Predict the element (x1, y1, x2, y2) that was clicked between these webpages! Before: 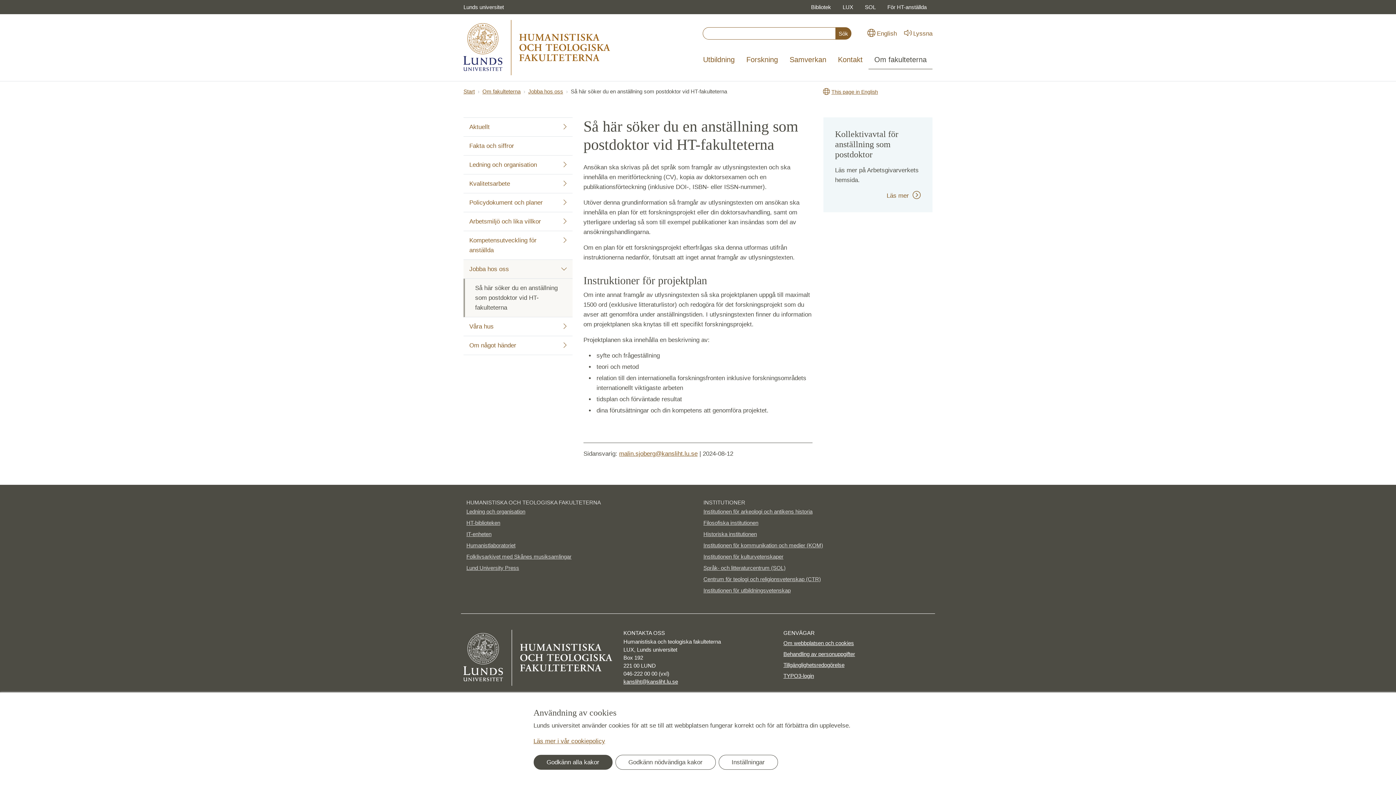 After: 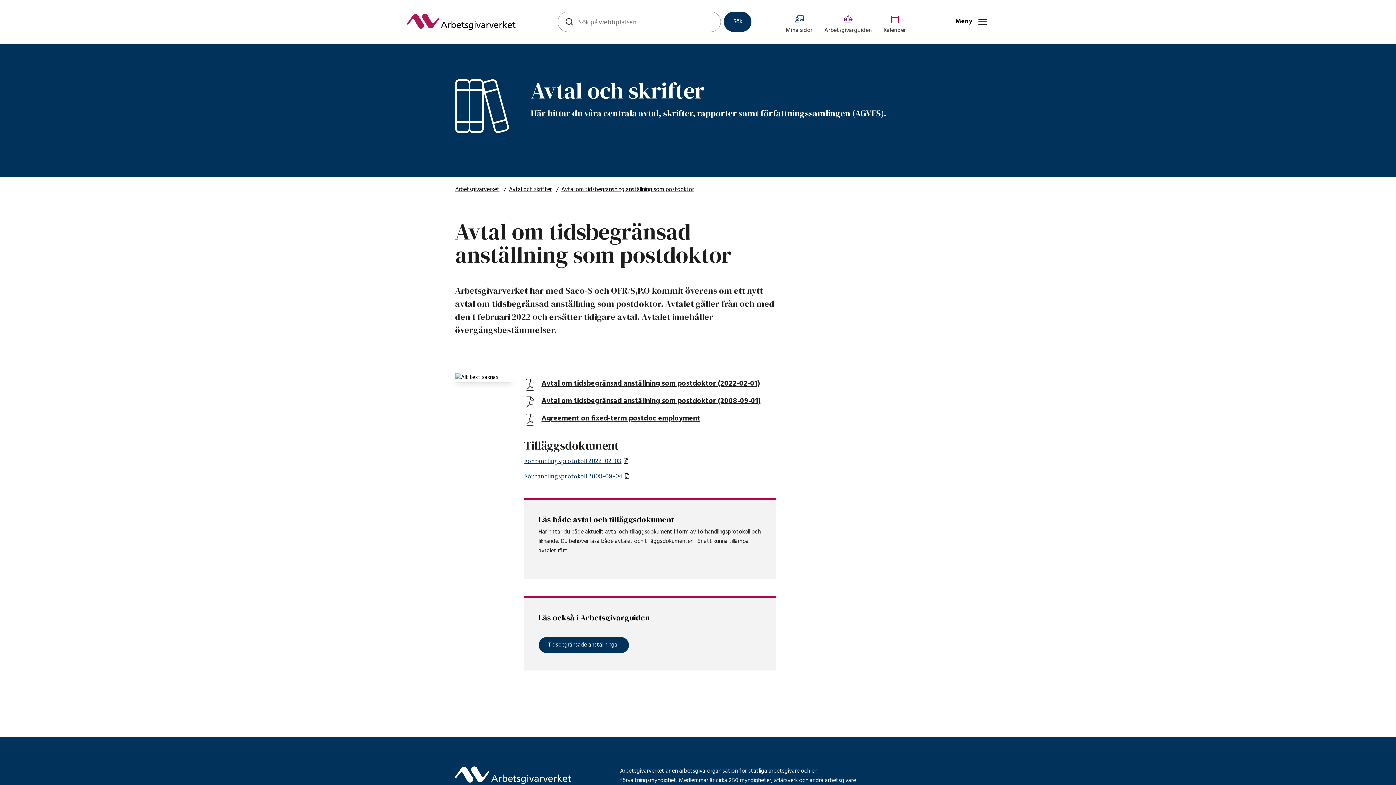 Action: label: Läs mer   bbox: (886, 192, 921, 199)